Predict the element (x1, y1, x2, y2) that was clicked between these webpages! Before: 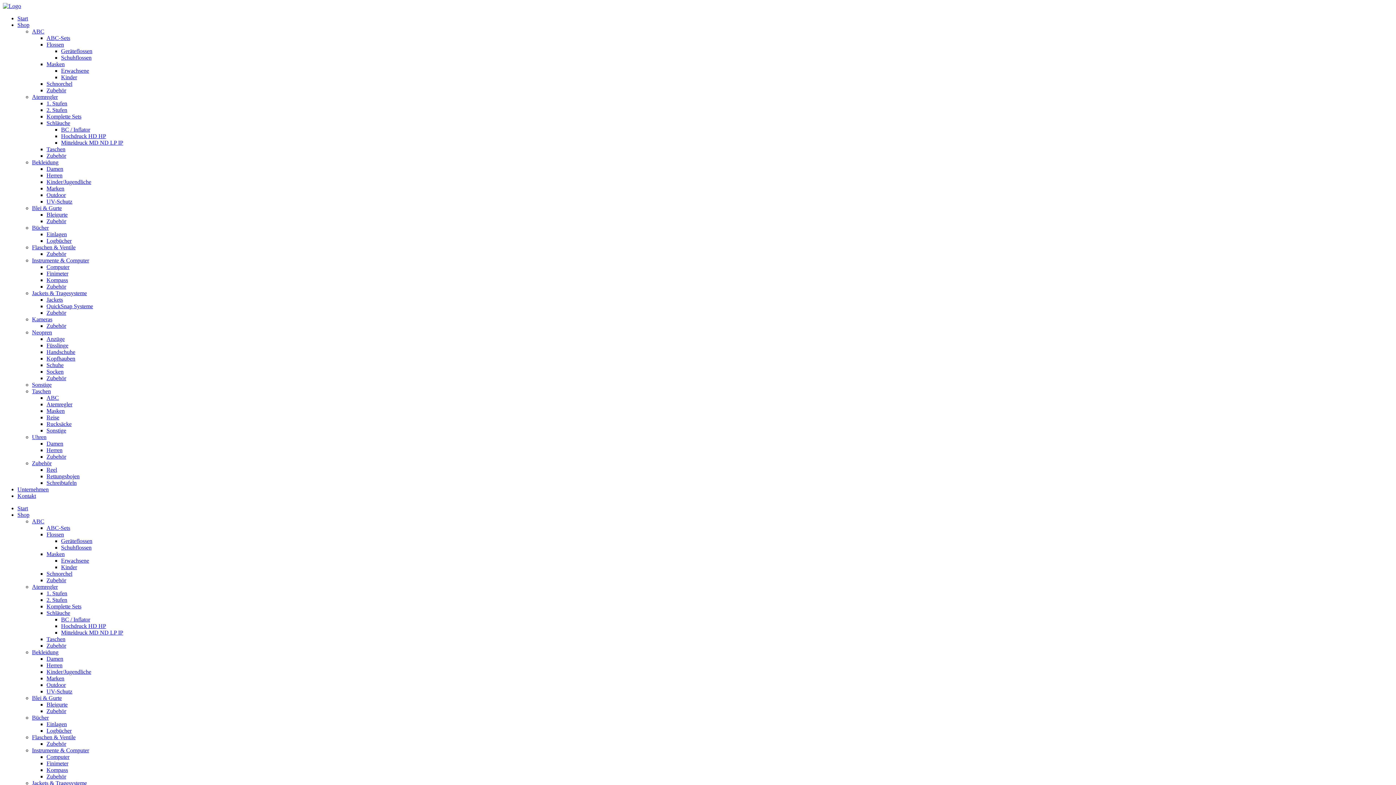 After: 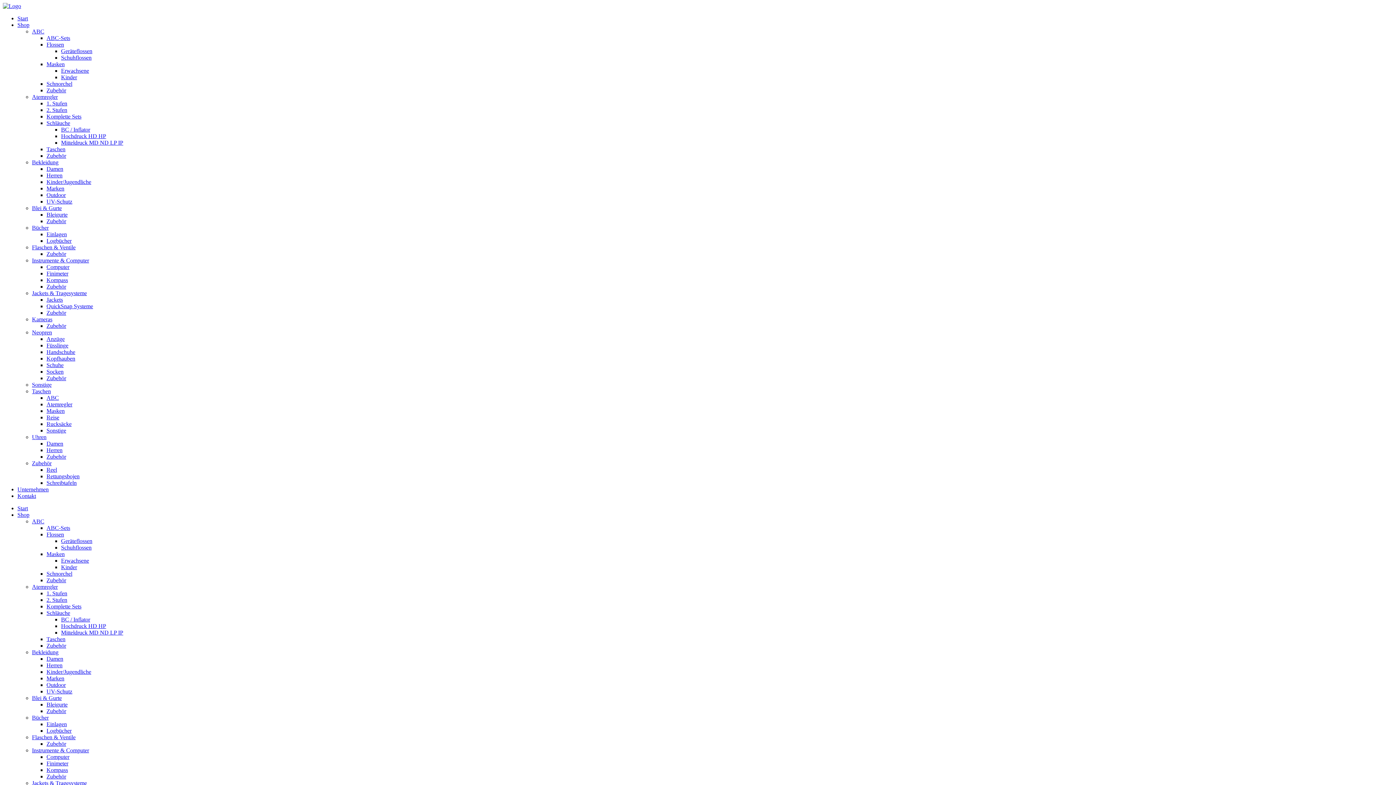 Action: bbox: (46, 270, 68, 276) label: Finimeter